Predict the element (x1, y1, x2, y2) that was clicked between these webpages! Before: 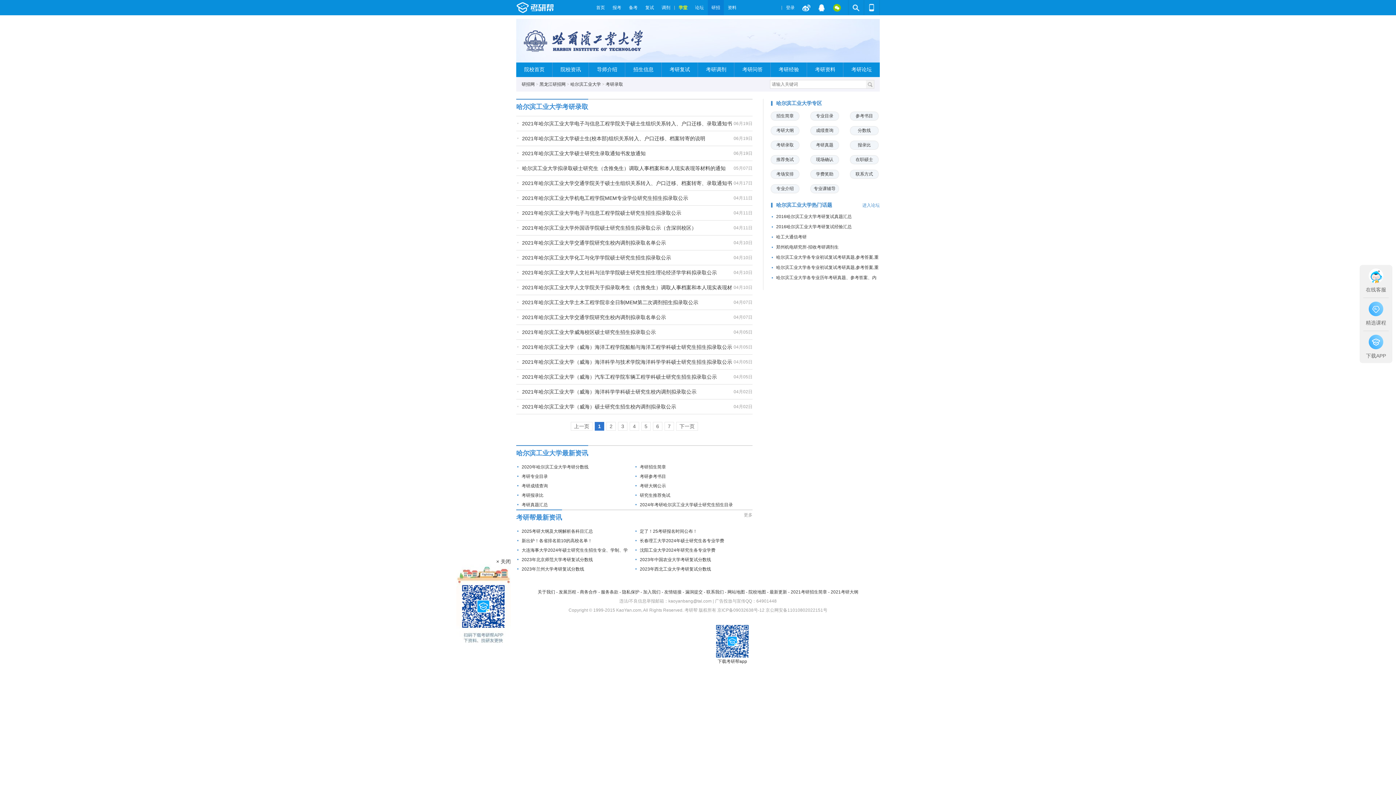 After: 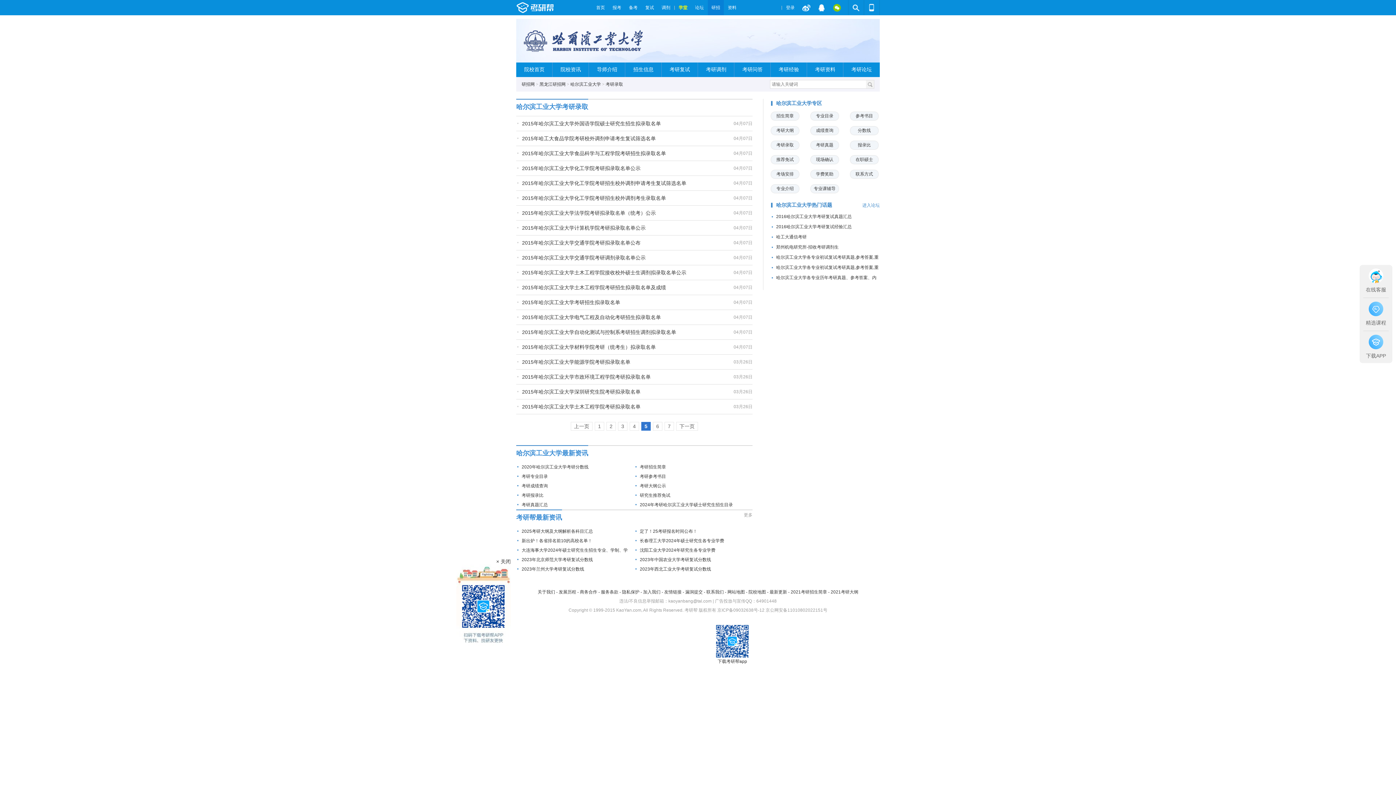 Action: label: 5 bbox: (641, 422, 650, 431)